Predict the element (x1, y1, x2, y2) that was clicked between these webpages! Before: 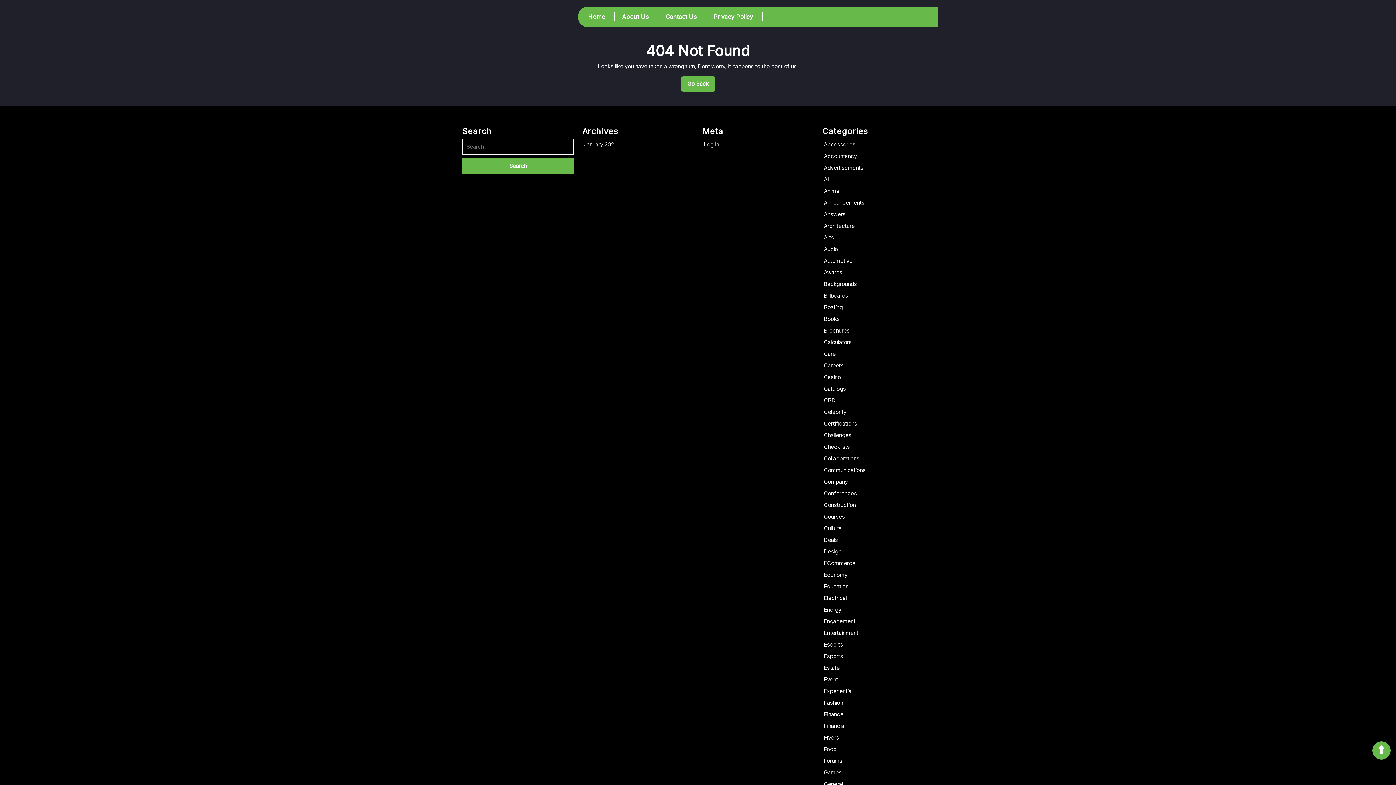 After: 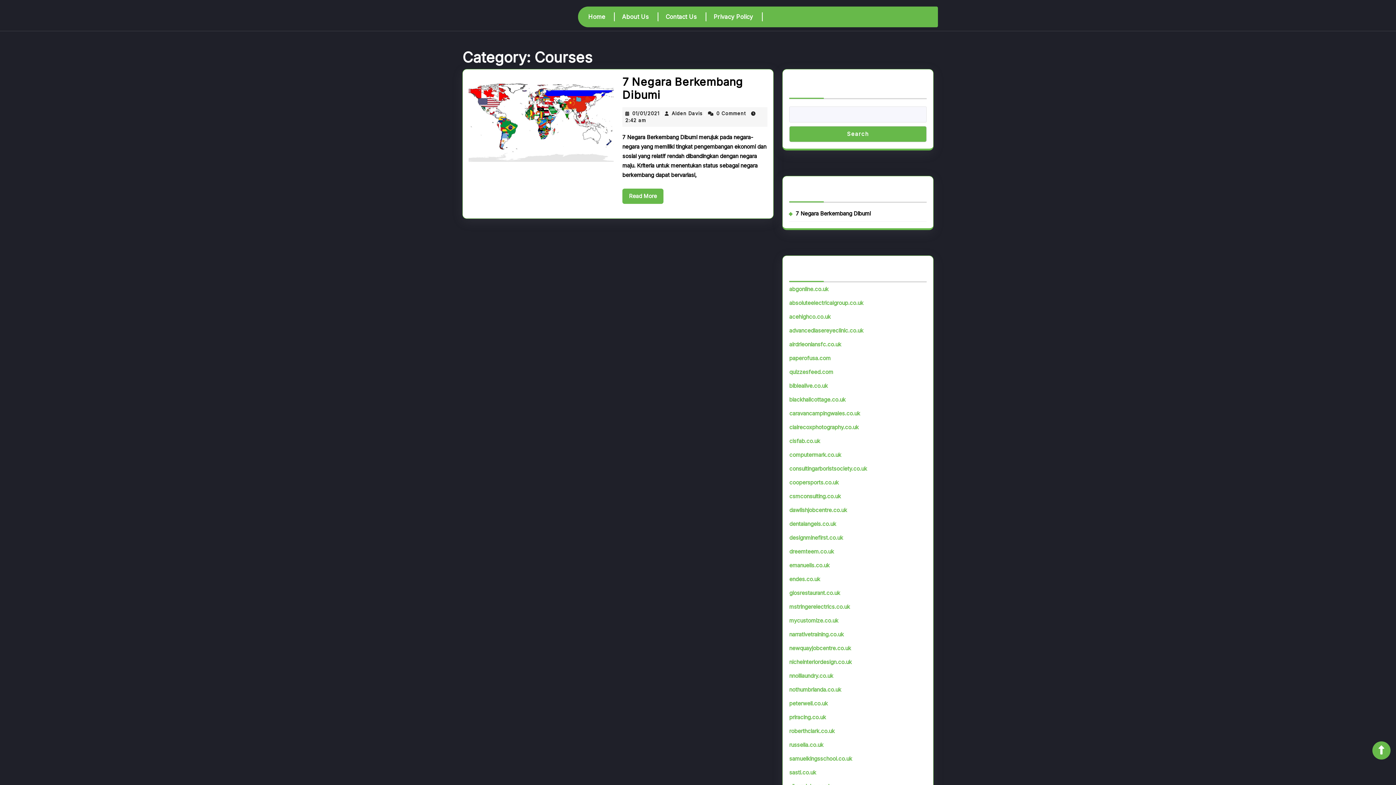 Action: bbox: (824, 513, 845, 520) label: Courses